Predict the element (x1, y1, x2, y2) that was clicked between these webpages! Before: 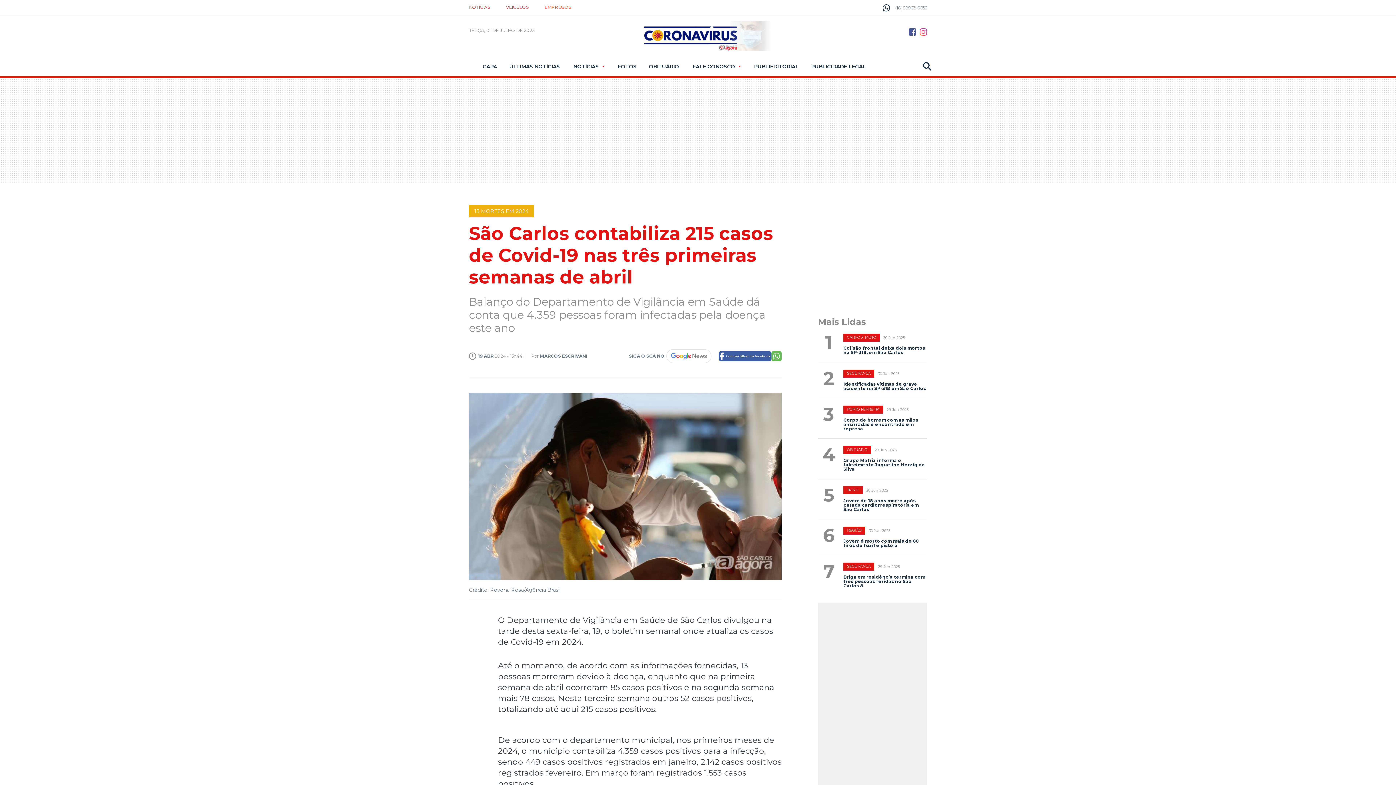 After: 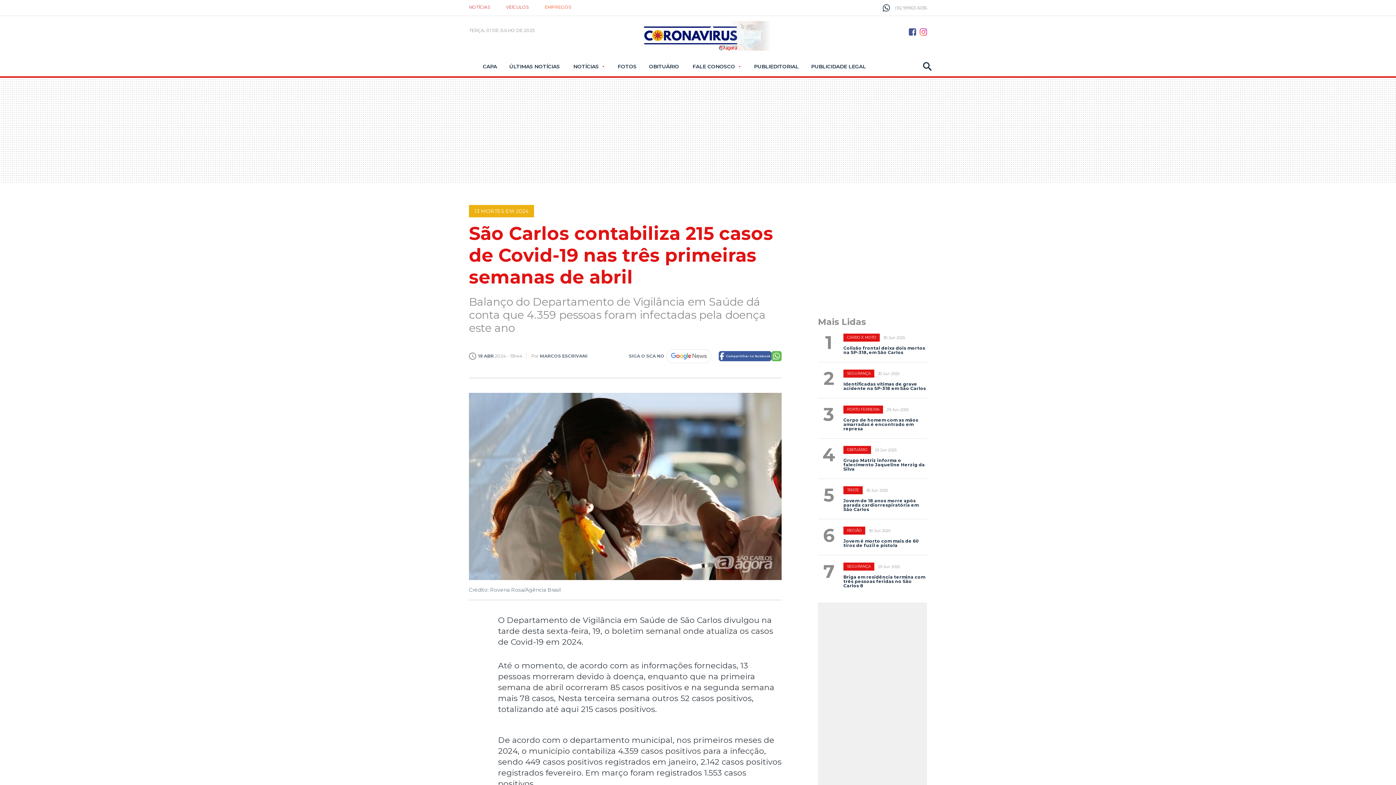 Action: bbox: (629, 349, 711, 363) label: SIGA O SCA NO